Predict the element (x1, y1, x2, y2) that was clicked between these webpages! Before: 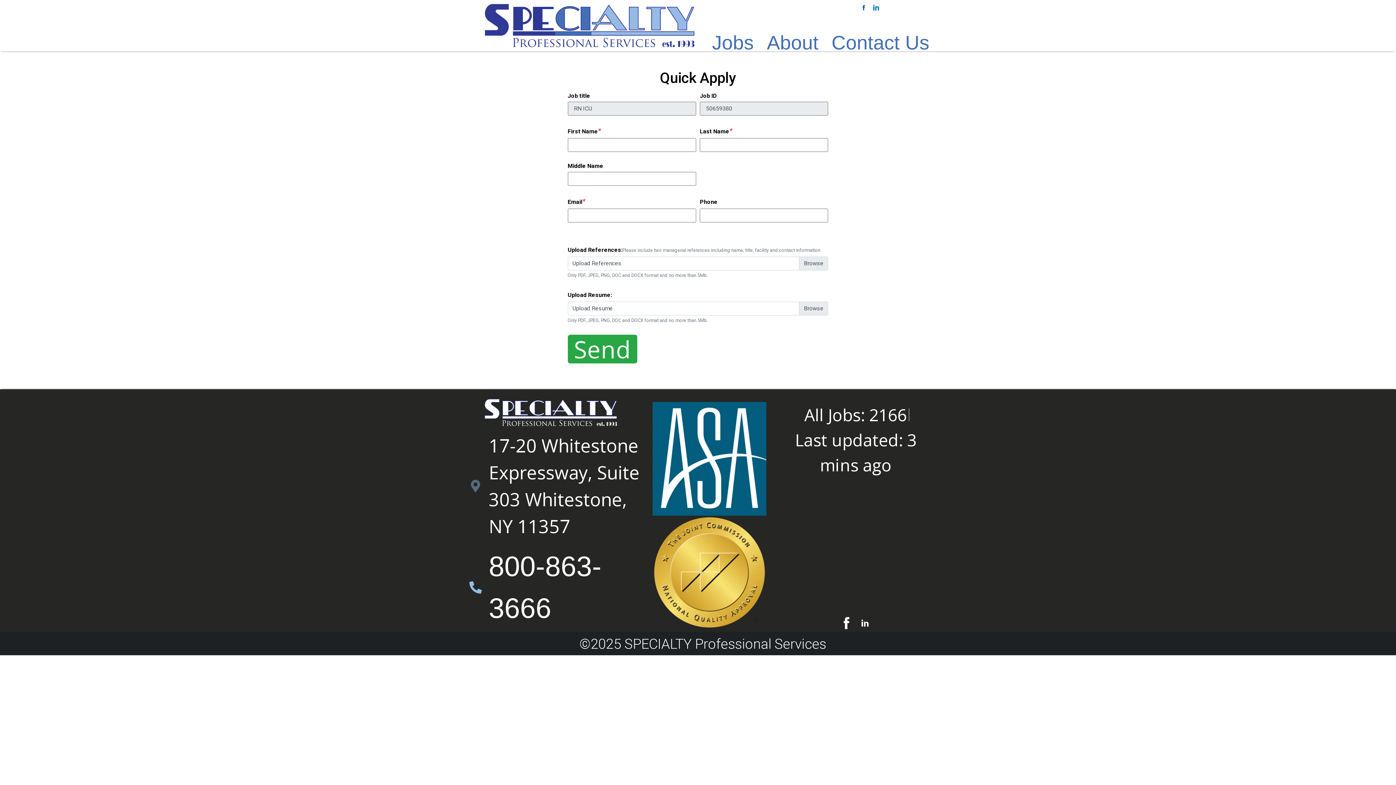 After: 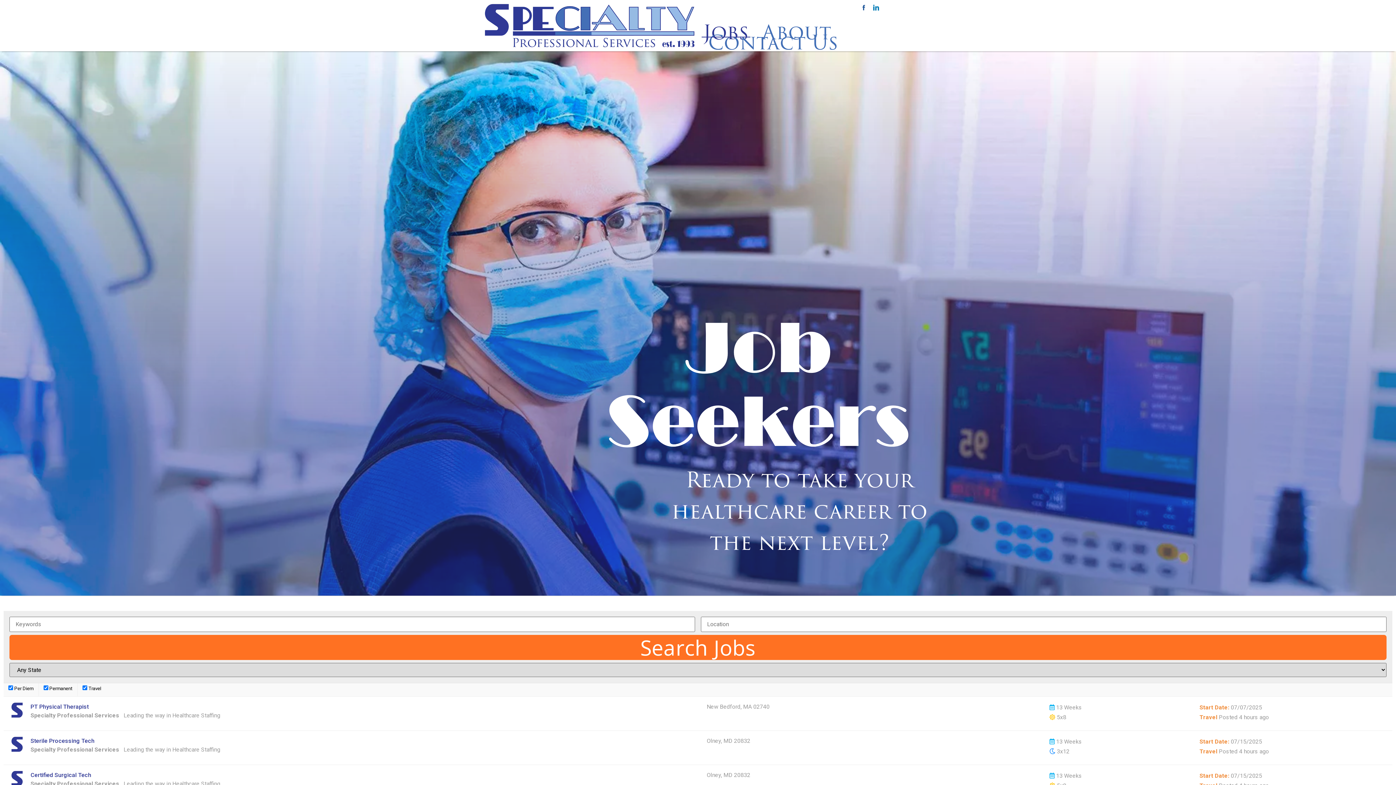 Action: bbox: (710, 37, 755, 47) label: Jobs